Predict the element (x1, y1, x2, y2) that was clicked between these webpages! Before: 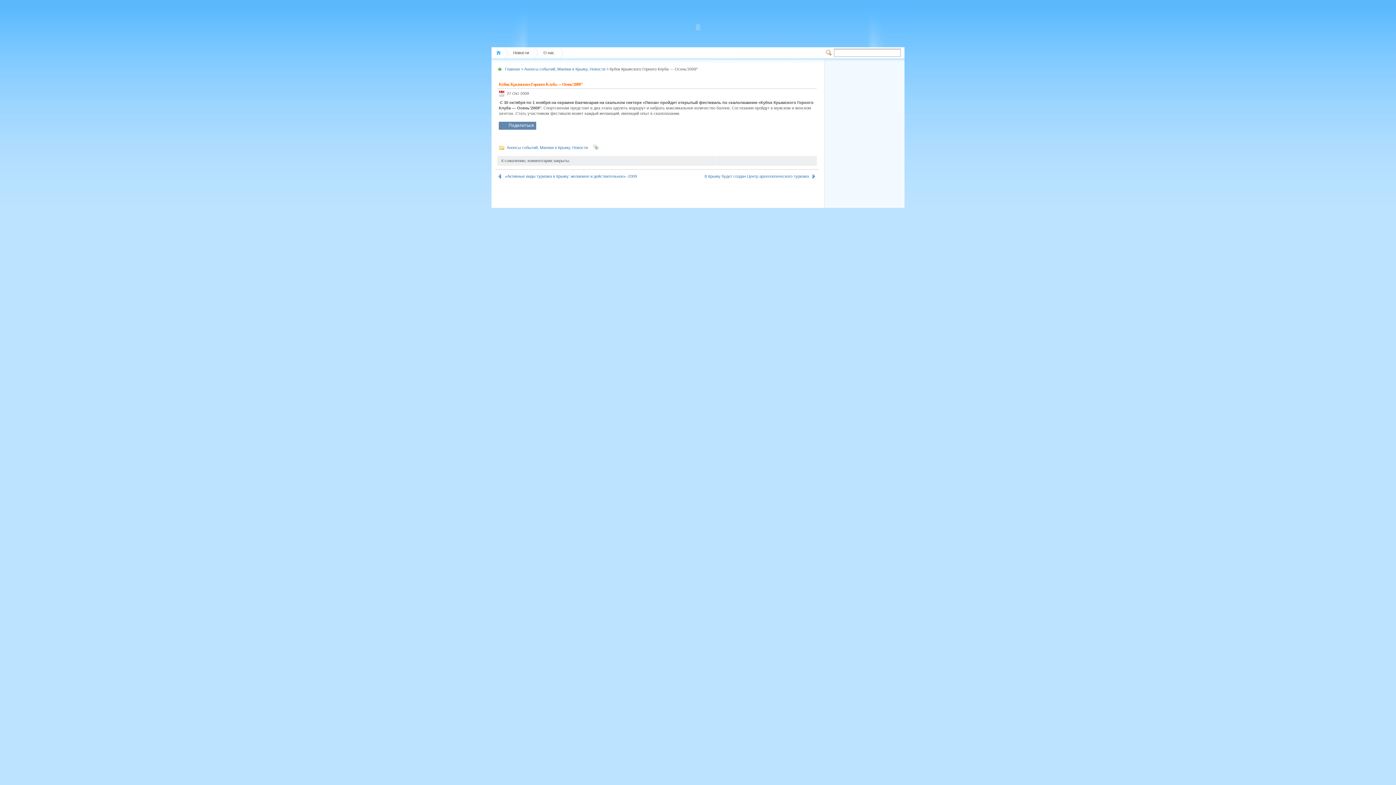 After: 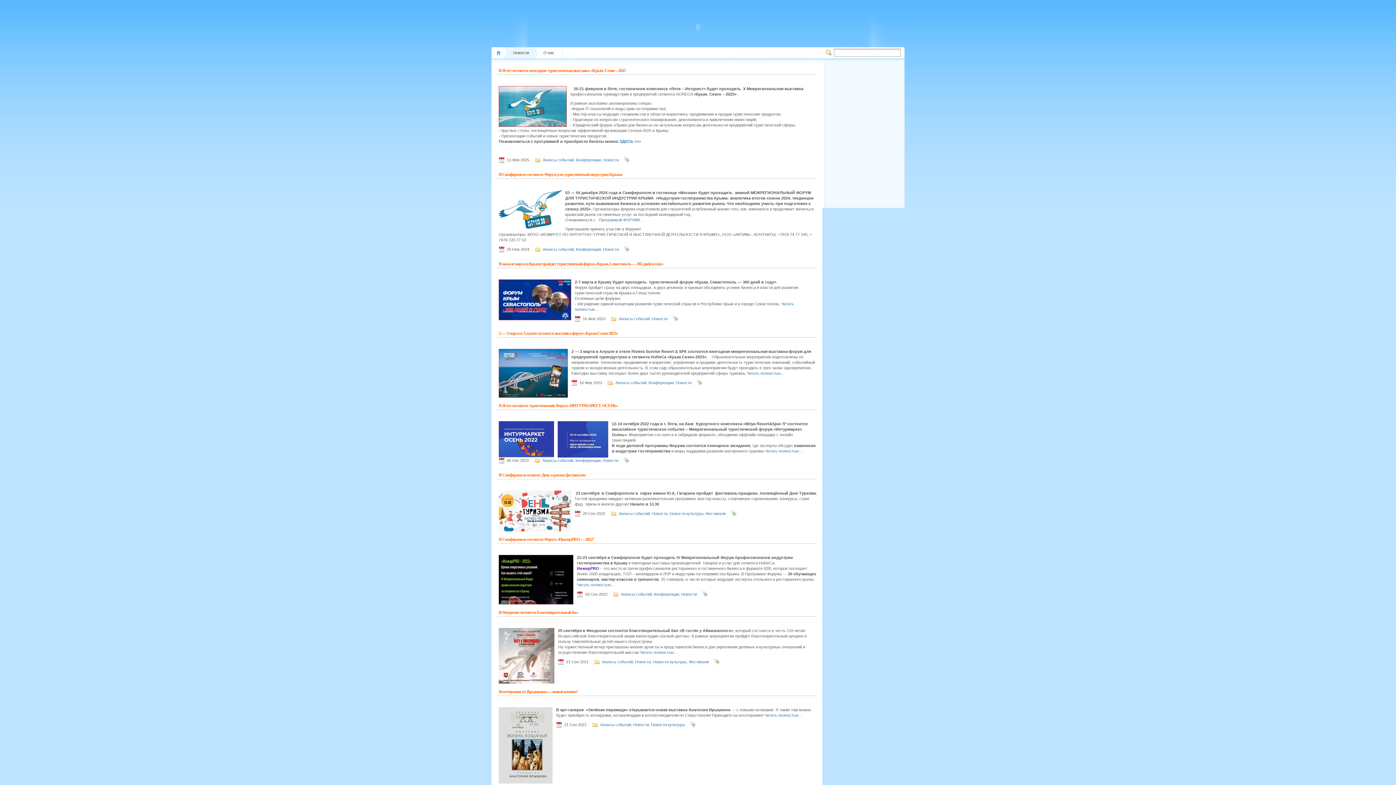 Action: bbox: (504, 47, 538, 58) label: Новости